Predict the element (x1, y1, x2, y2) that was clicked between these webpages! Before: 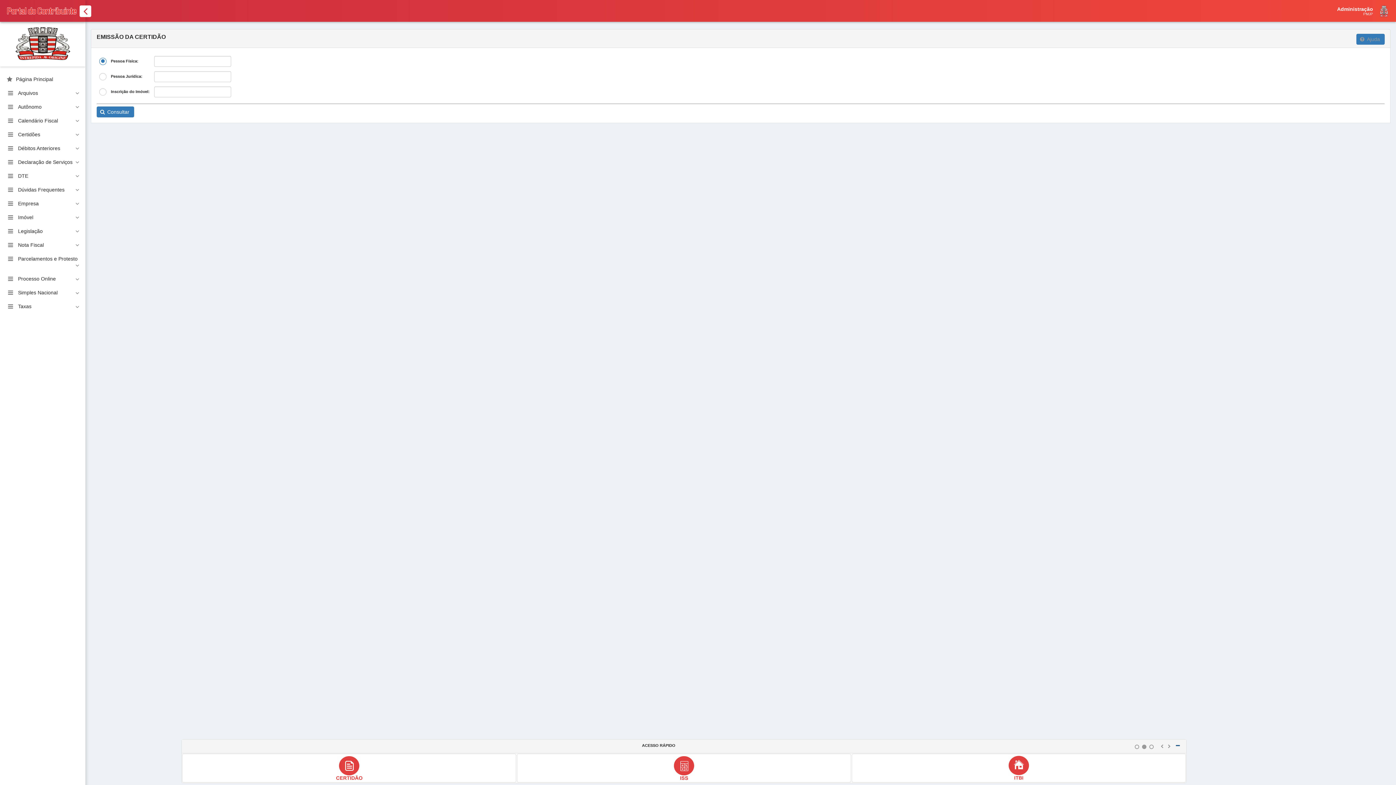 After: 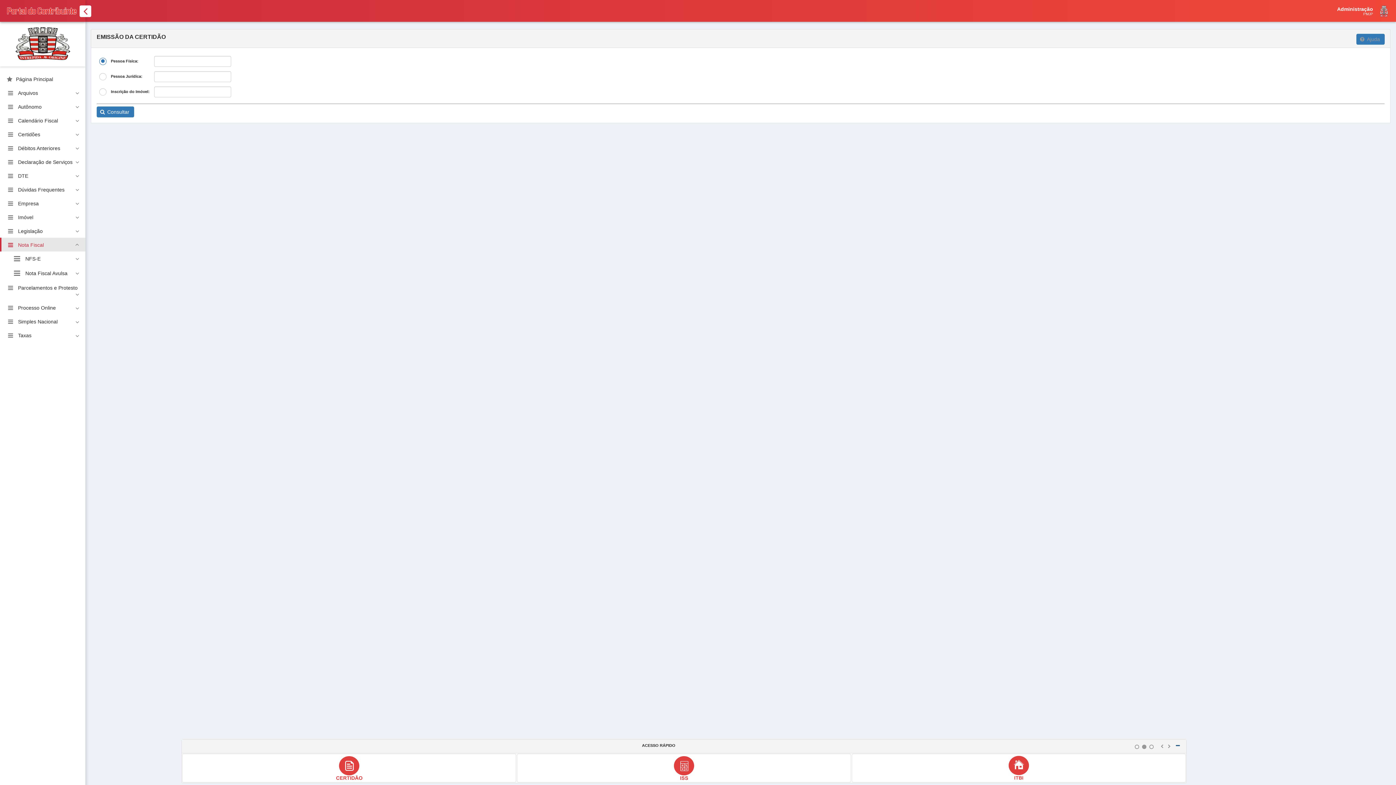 Action: label: Nota Fiscal bbox: (0, 237, 85, 251)